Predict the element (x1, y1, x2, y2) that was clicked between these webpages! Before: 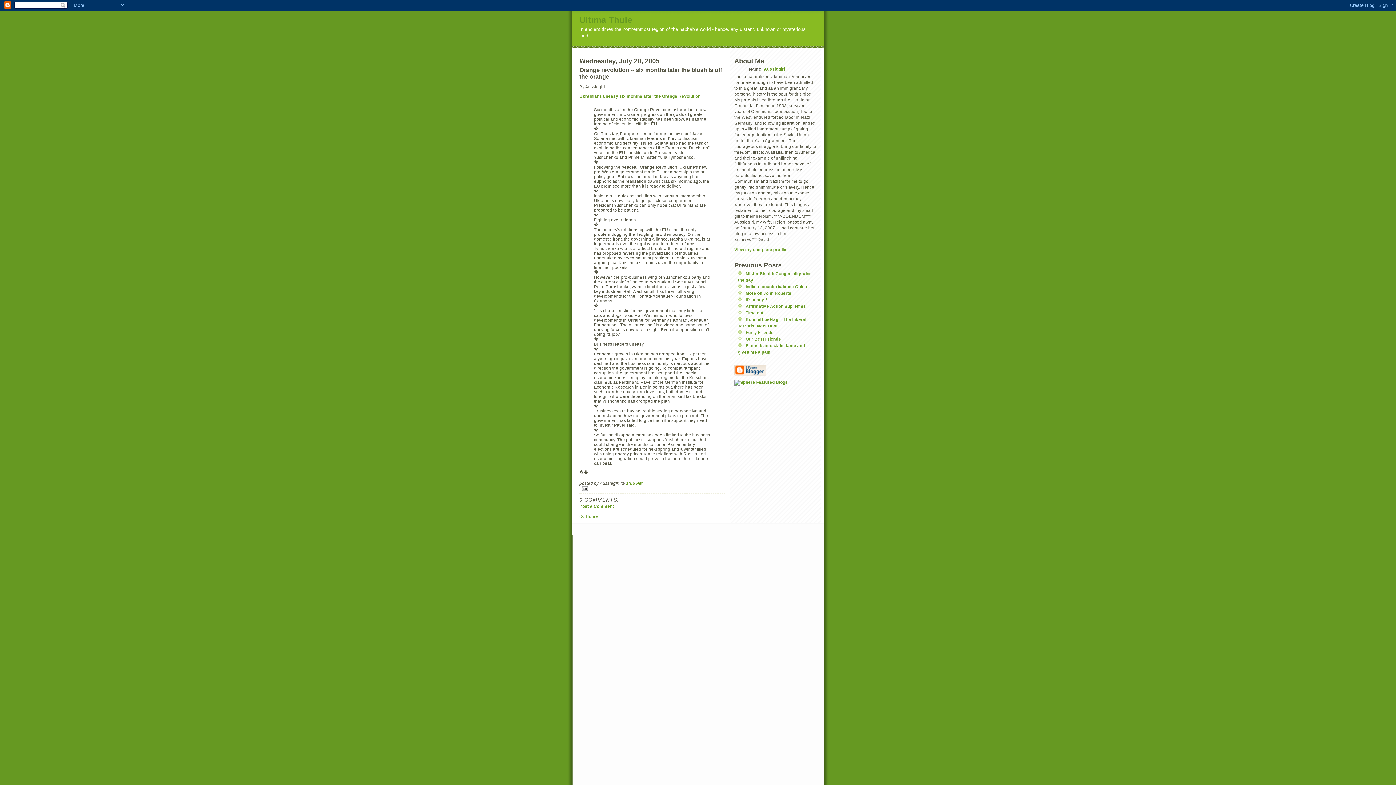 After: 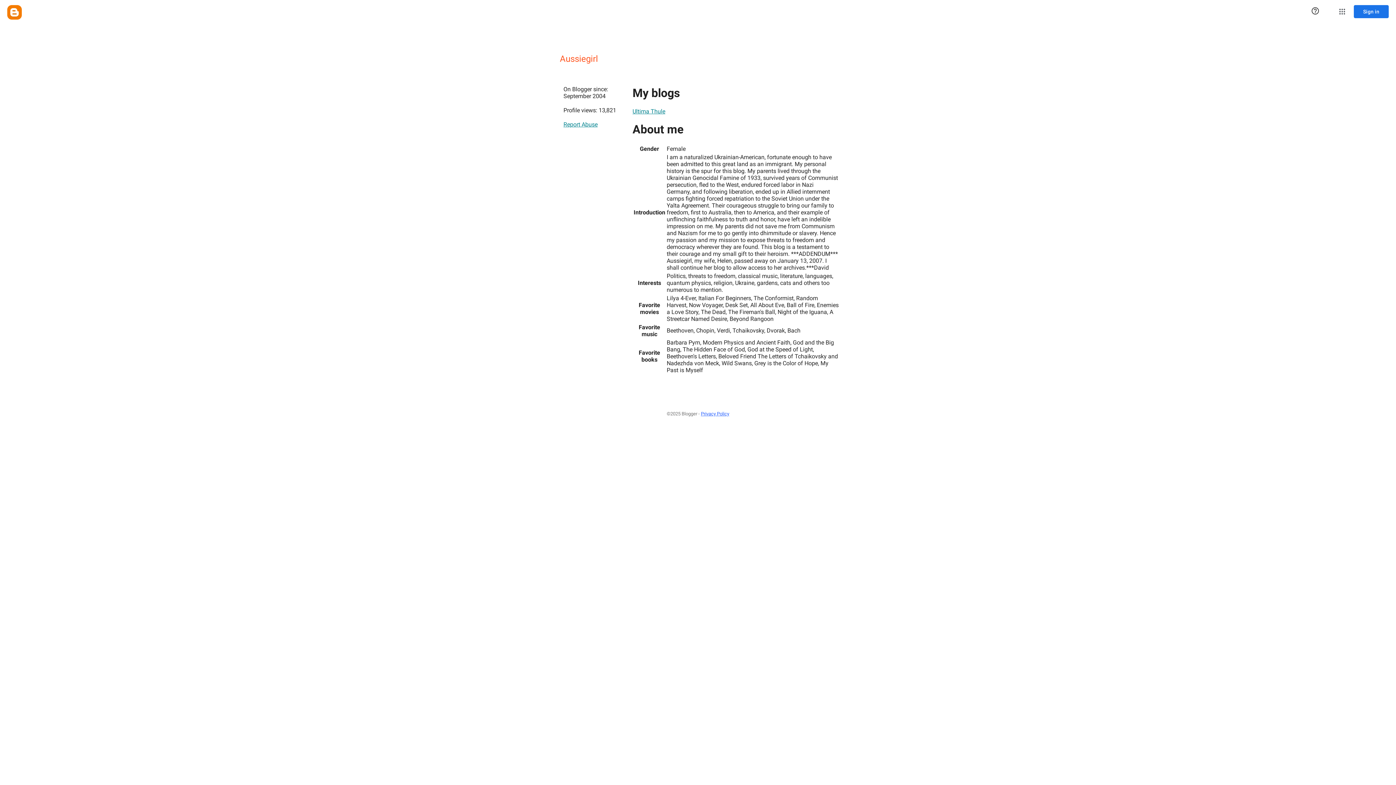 Action: bbox: (734, 247, 786, 251) label: View my complete profile